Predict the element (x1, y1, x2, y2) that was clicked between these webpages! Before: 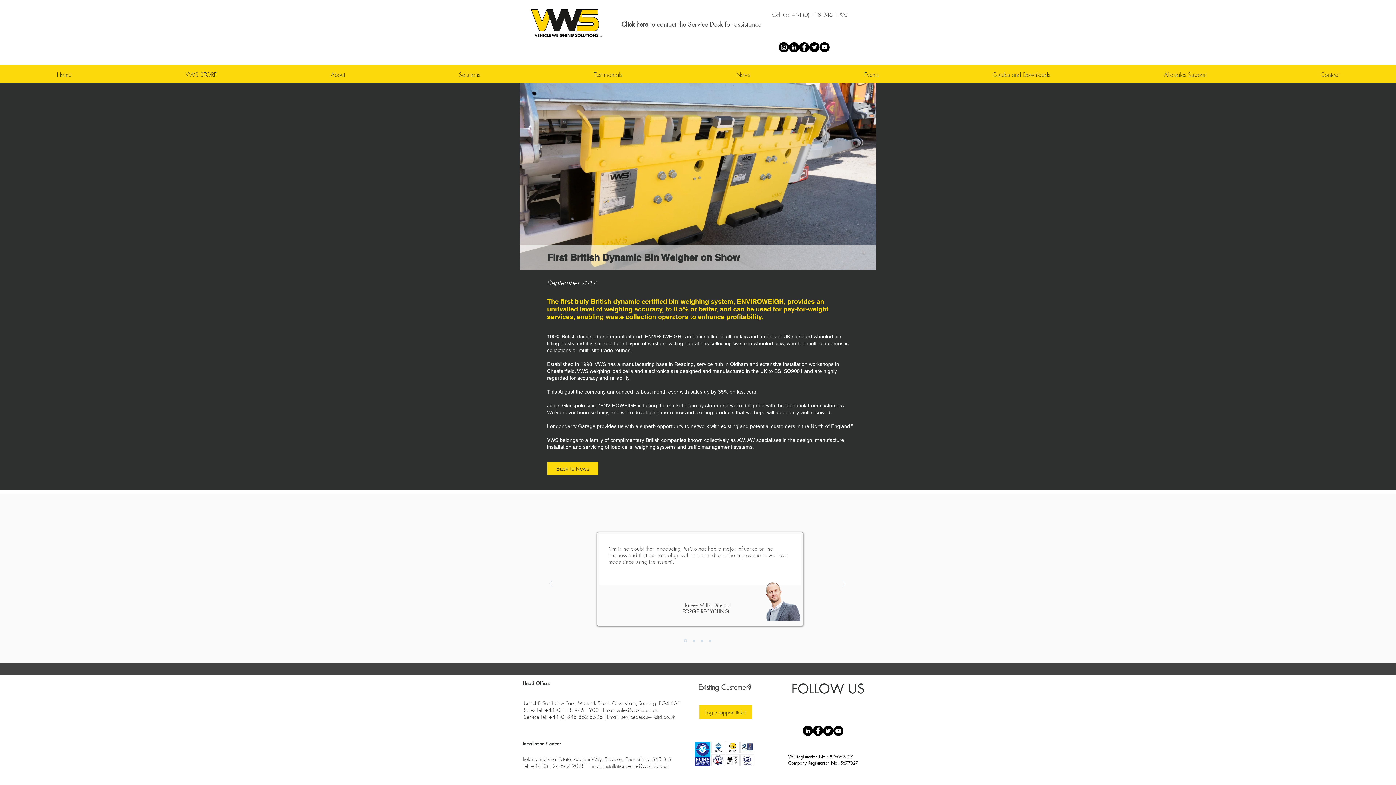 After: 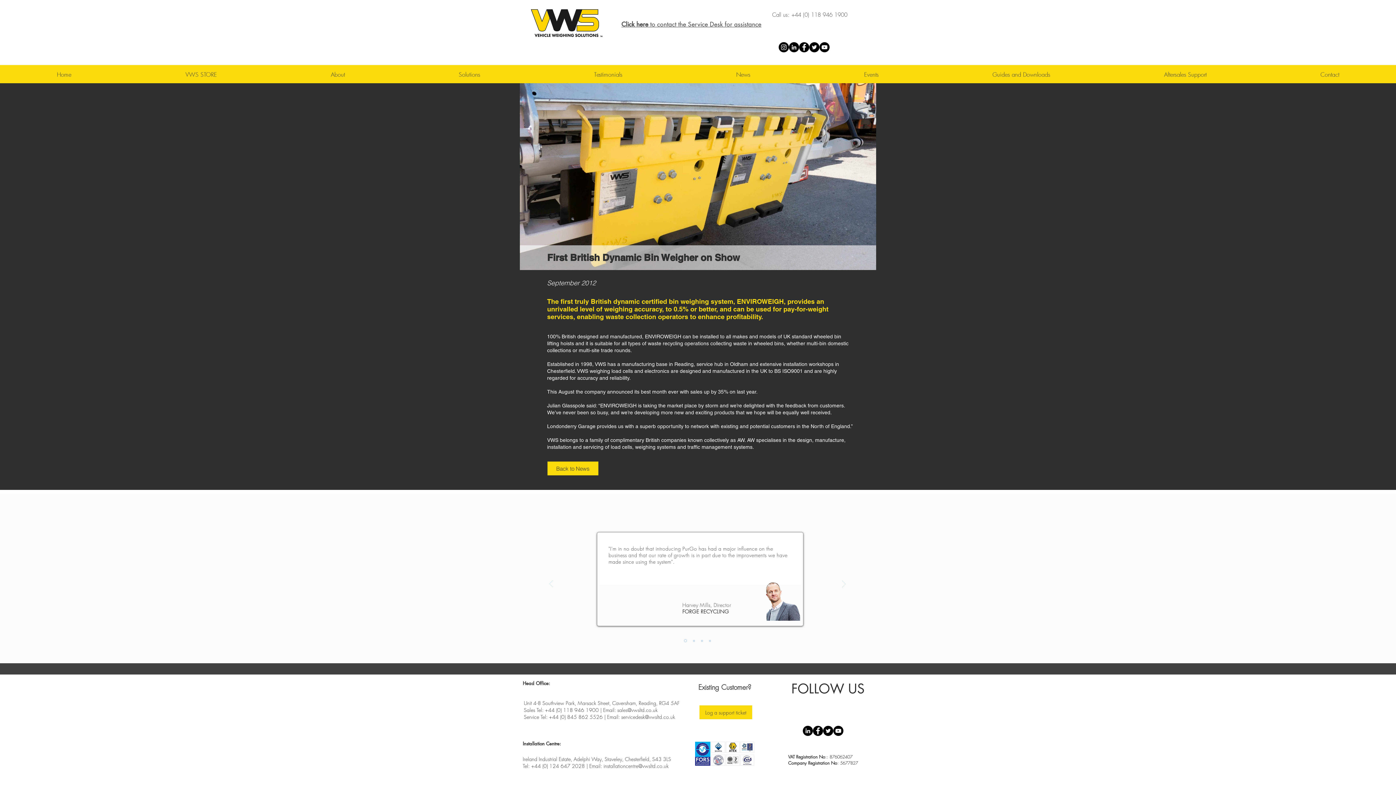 Action: label: YouTube - Black Circle bbox: (833, 726, 843, 736)